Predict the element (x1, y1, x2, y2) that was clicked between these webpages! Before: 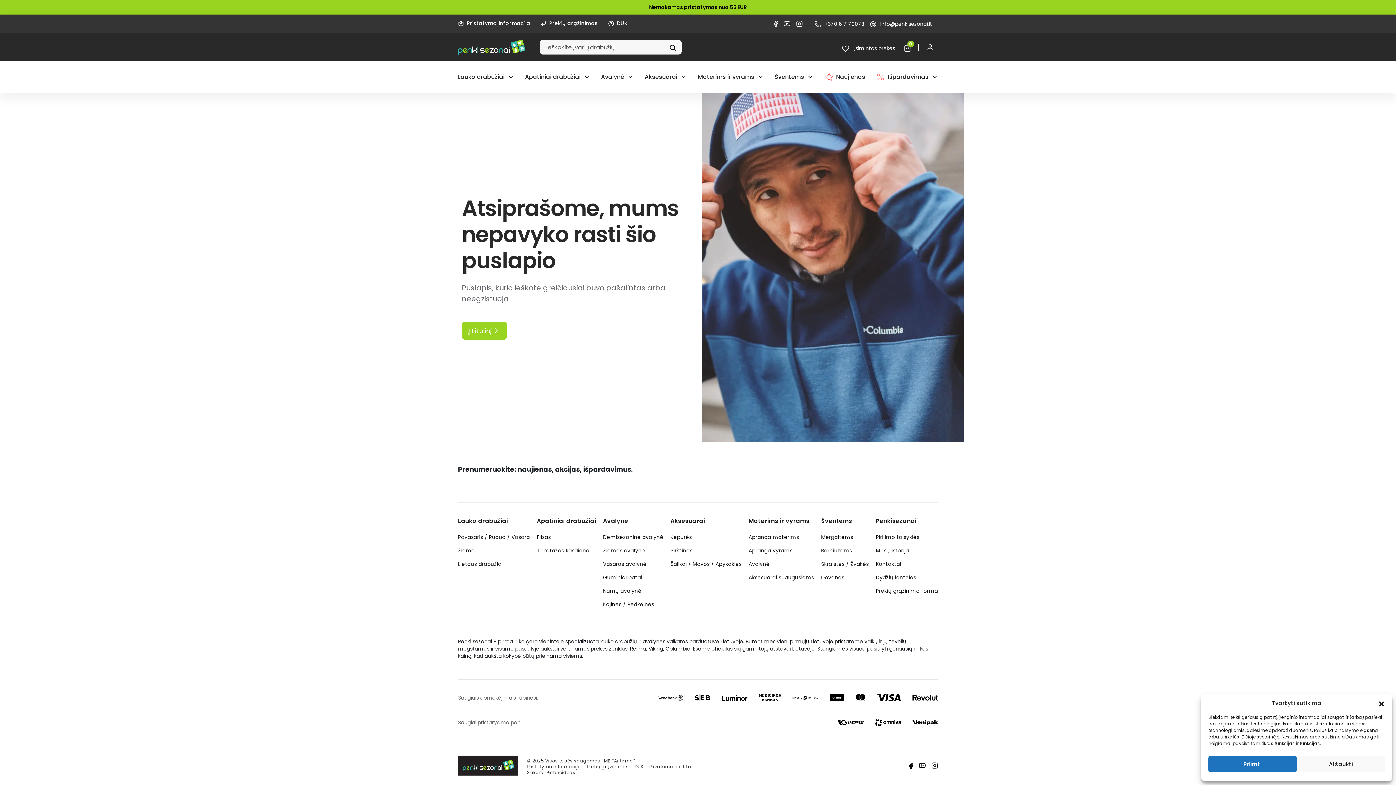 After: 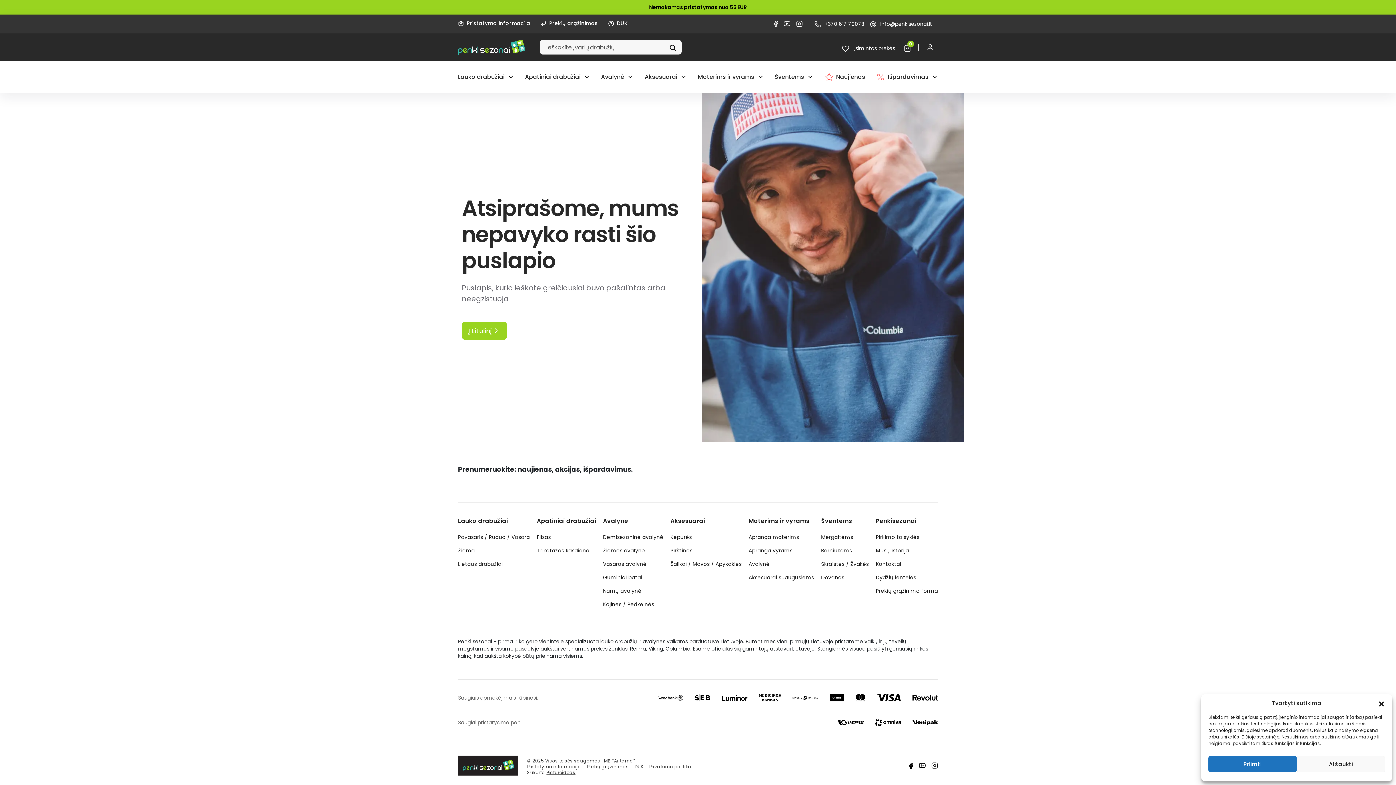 Action: label: Pictureideas bbox: (546, 769, 575, 776)